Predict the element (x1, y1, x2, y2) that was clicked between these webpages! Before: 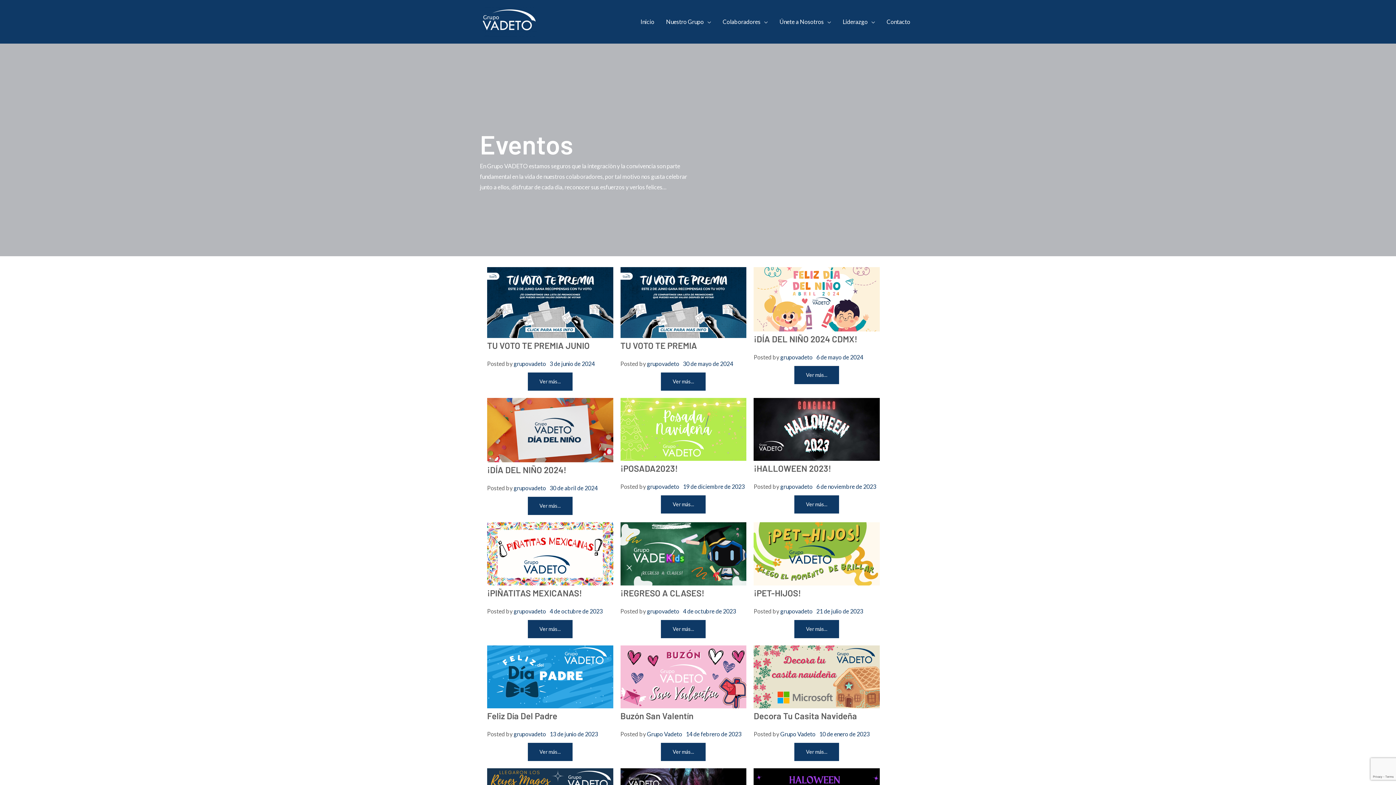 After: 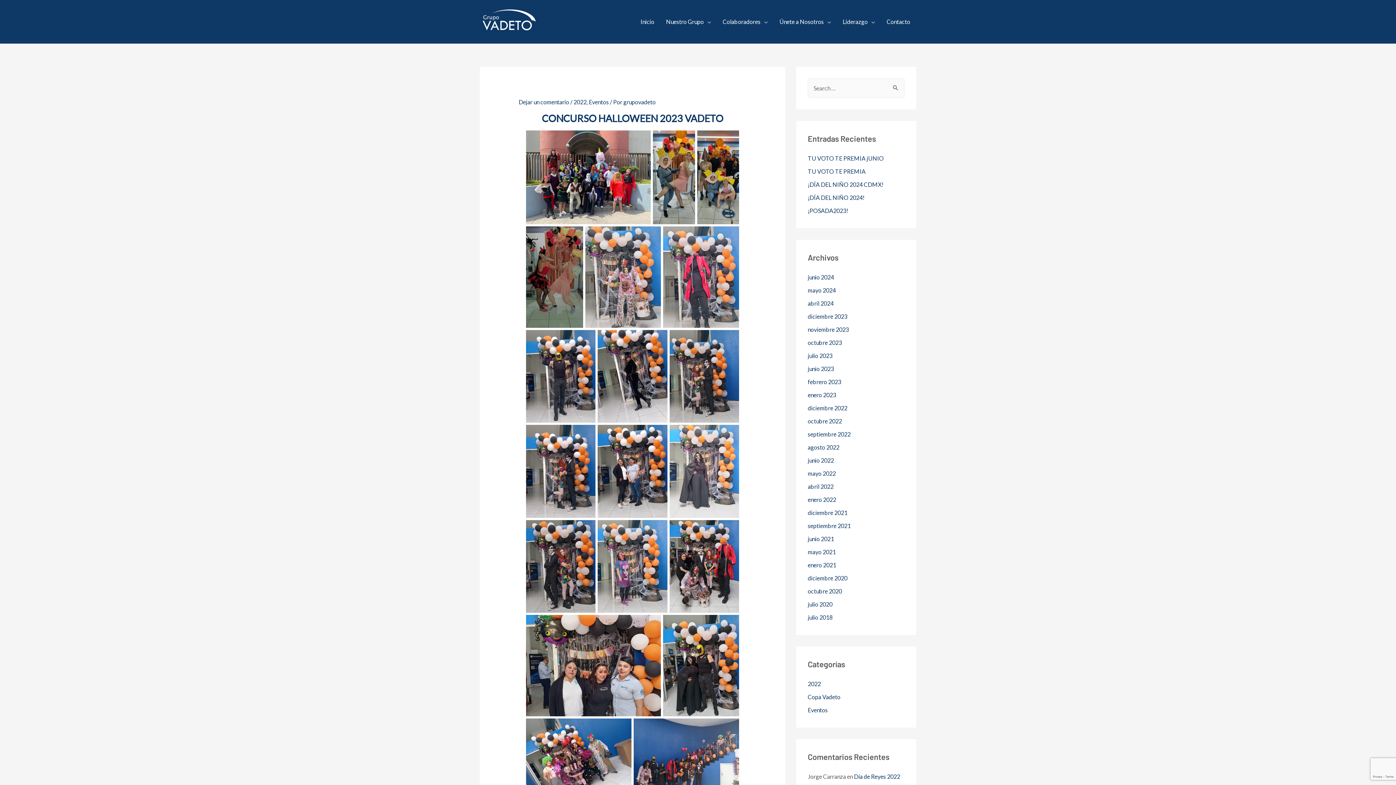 Action: bbox: (753, 425, 879, 432)